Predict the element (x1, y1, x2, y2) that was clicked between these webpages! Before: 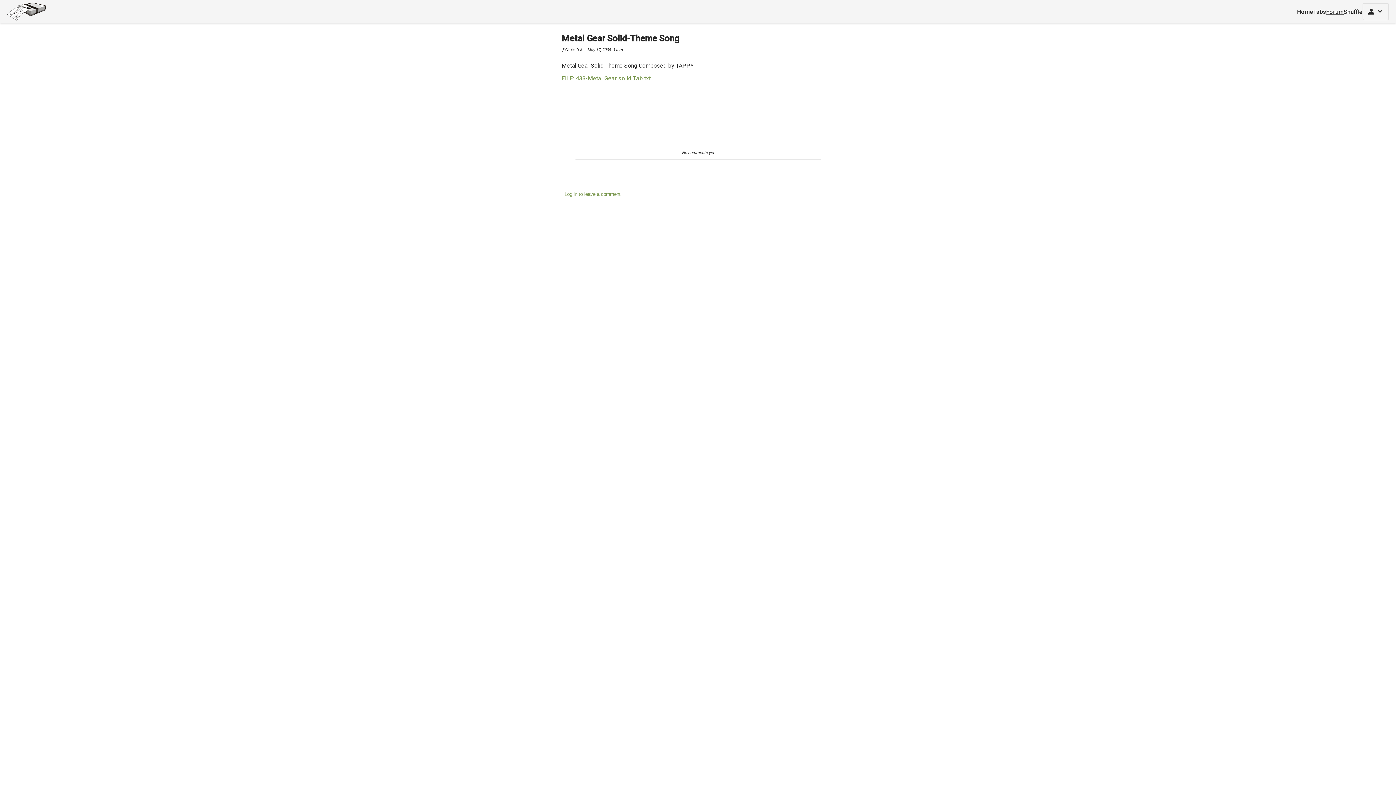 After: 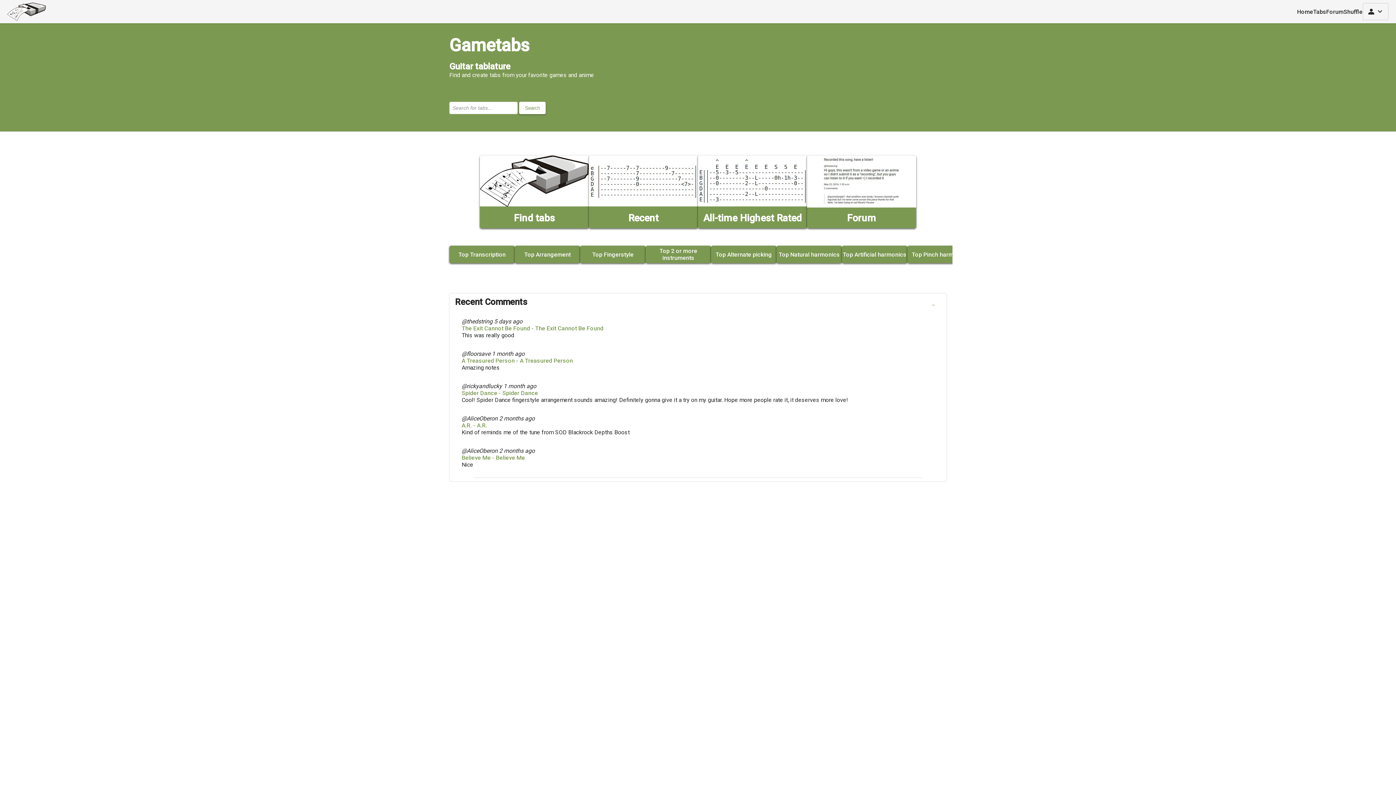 Action: bbox: (1297, 8, 1313, 15) label: Home